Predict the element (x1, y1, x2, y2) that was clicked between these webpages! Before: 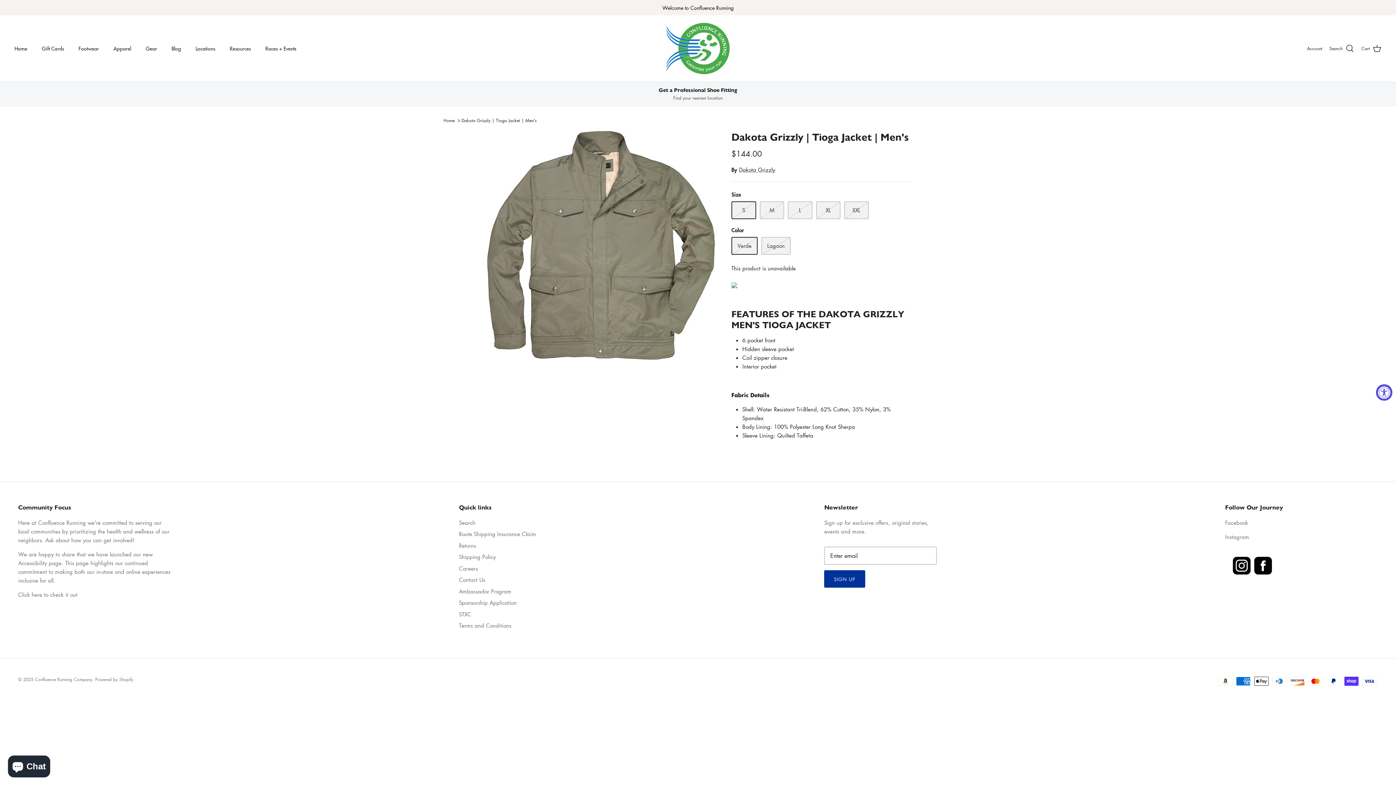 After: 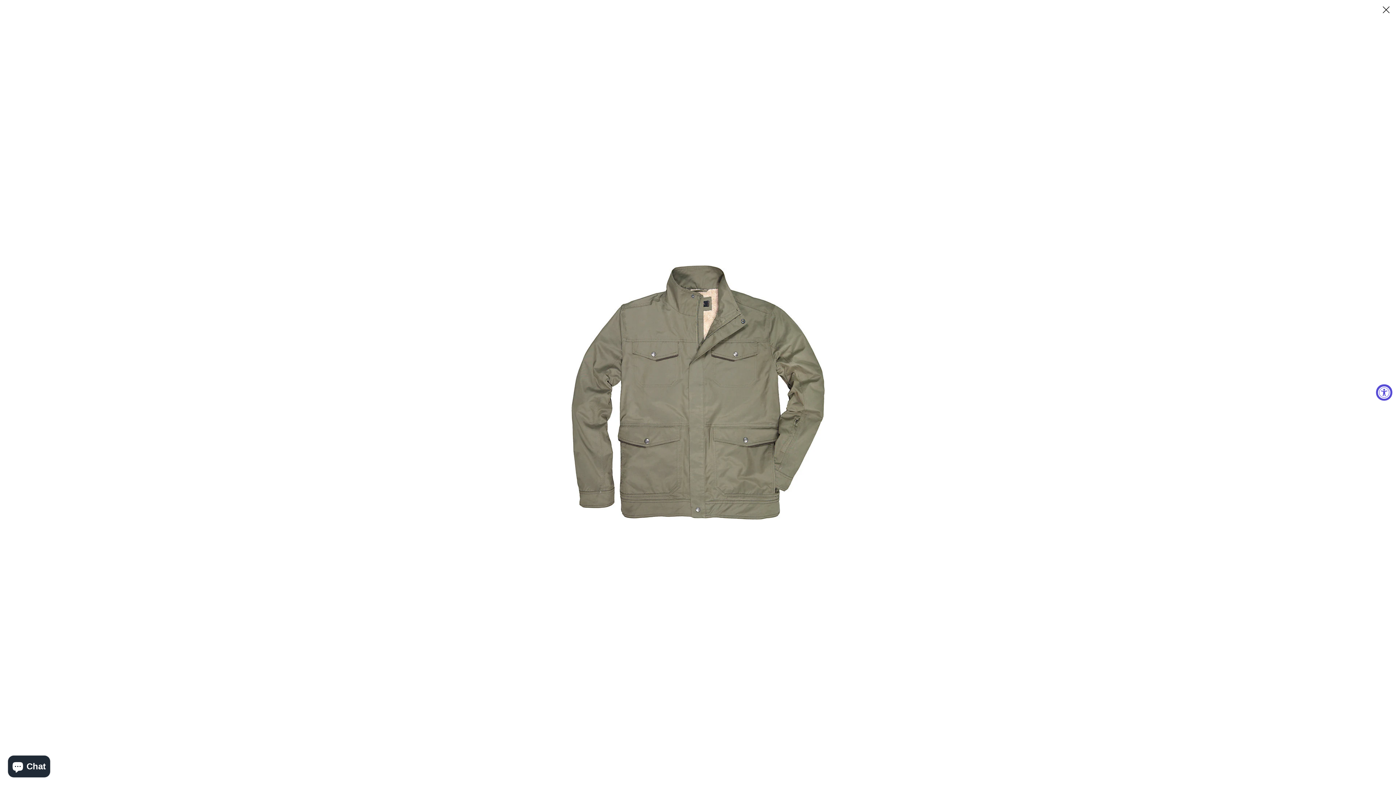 Action: bbox: (486, 130, 715, 359)